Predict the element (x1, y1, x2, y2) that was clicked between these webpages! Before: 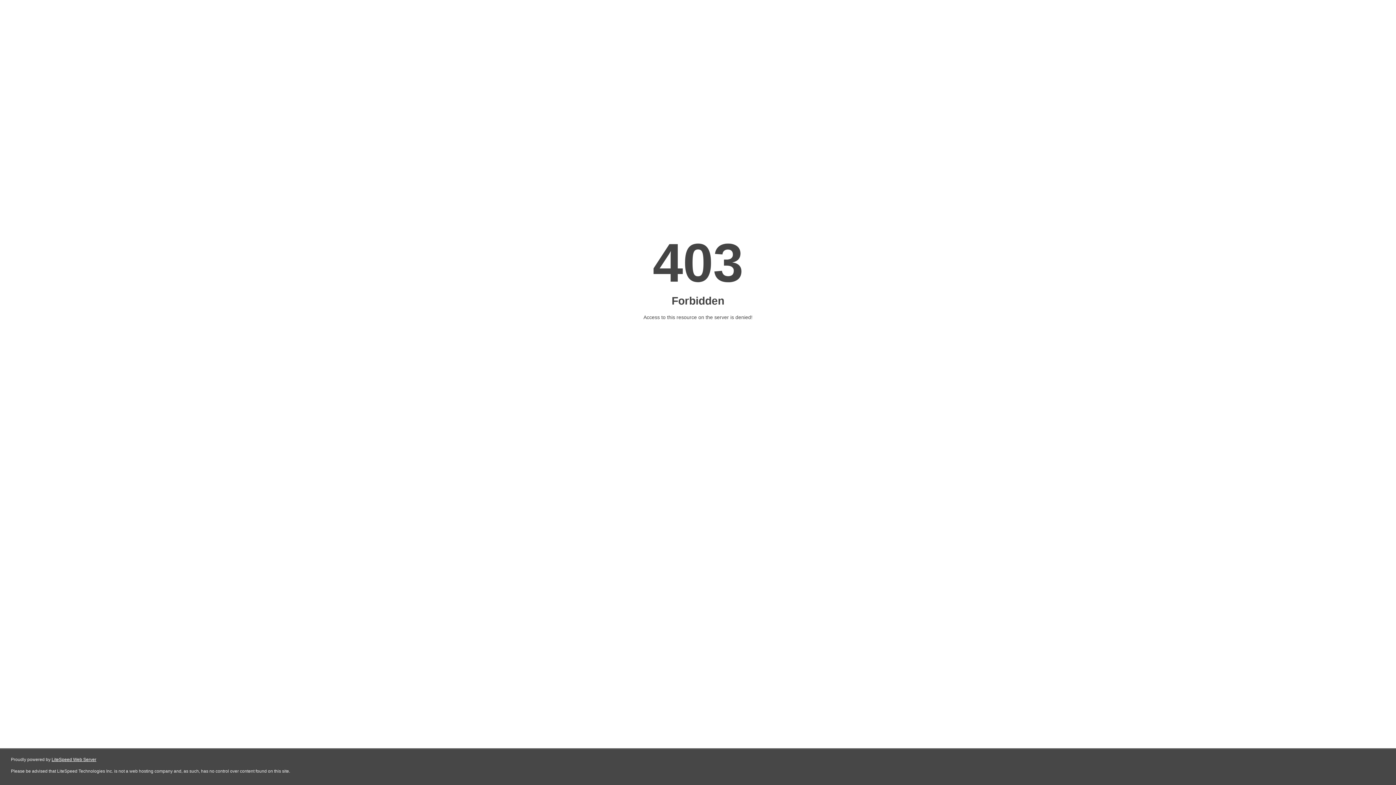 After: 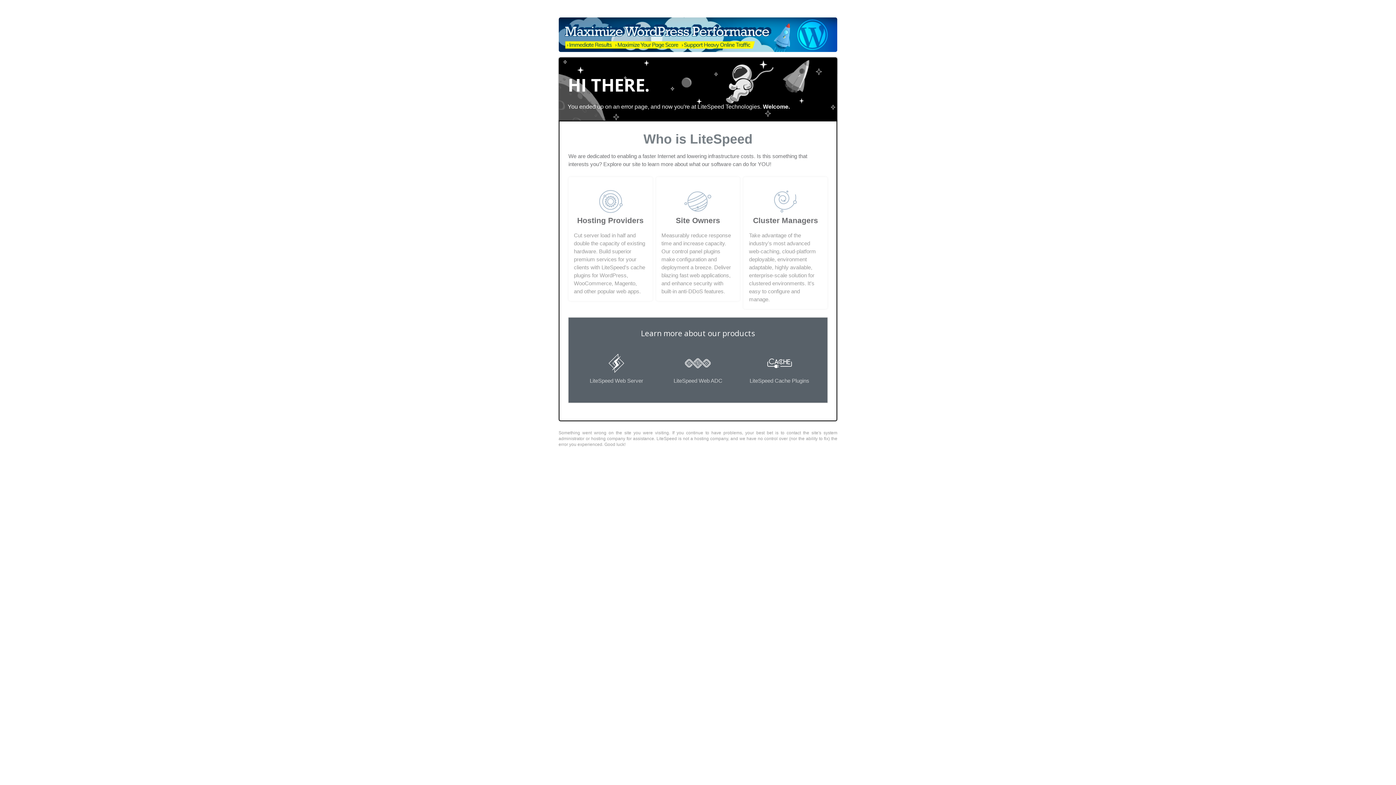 Action: label: LiteSpeed Web Server bbox: (51, 757, 96, 762)